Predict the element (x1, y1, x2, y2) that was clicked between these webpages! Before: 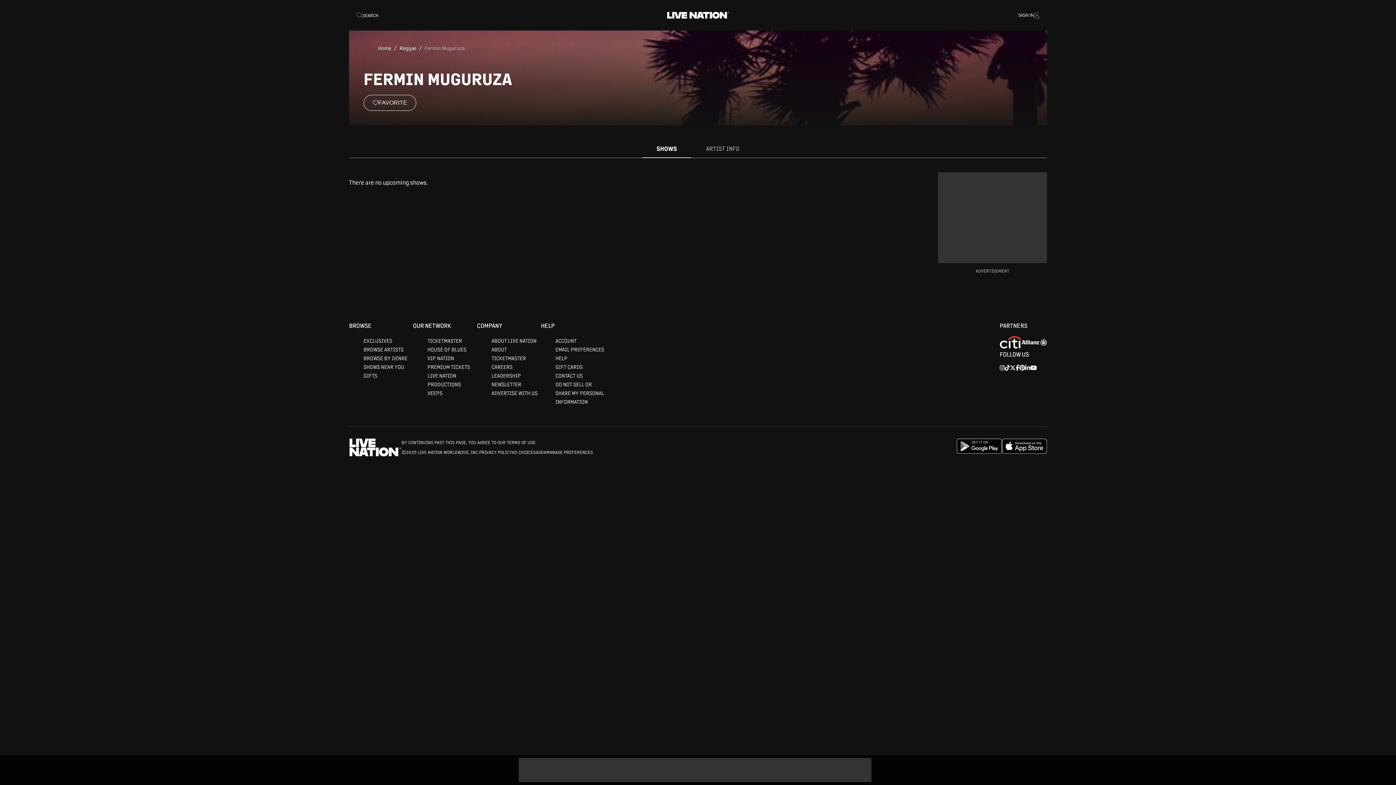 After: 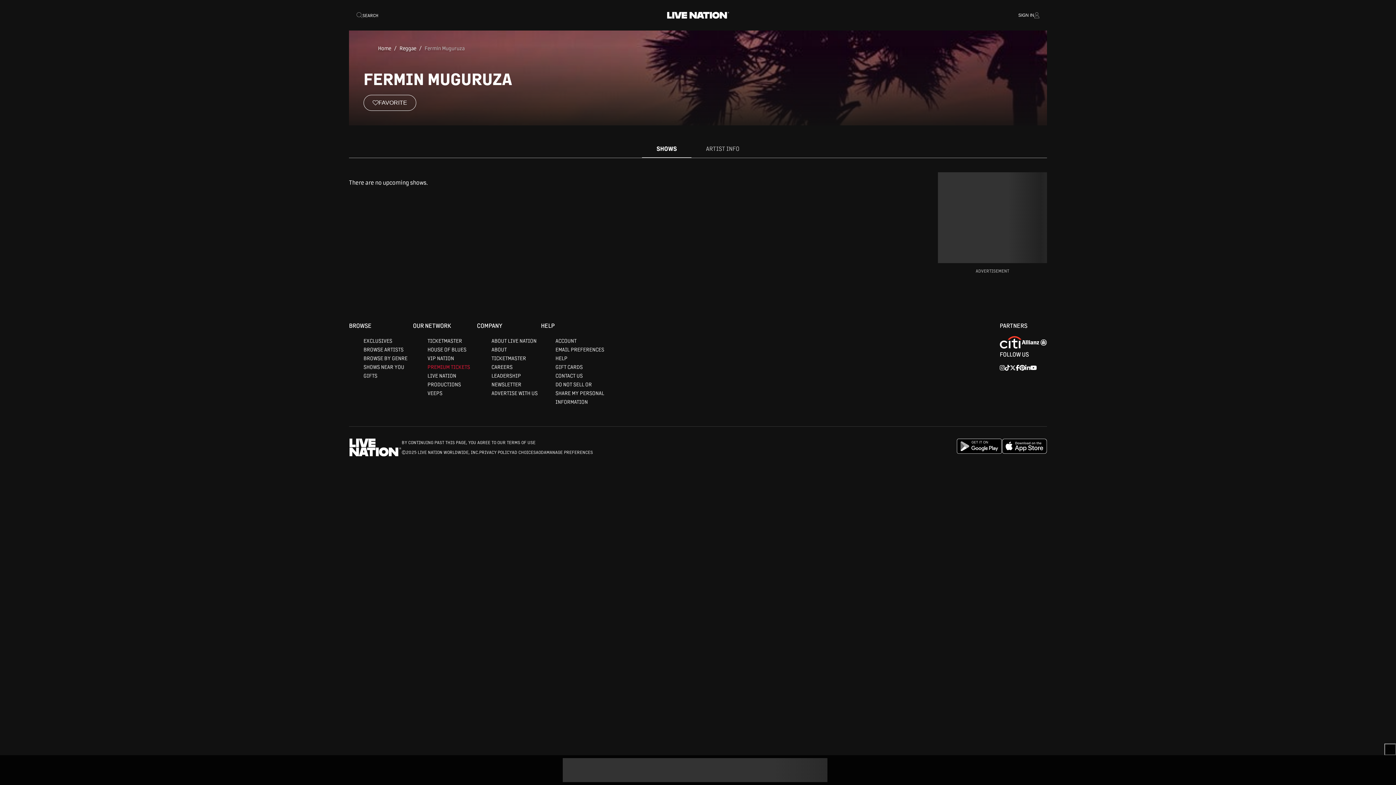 Action: bbox: (427, 505, 470, 511) label: PREMIUM TICKETS